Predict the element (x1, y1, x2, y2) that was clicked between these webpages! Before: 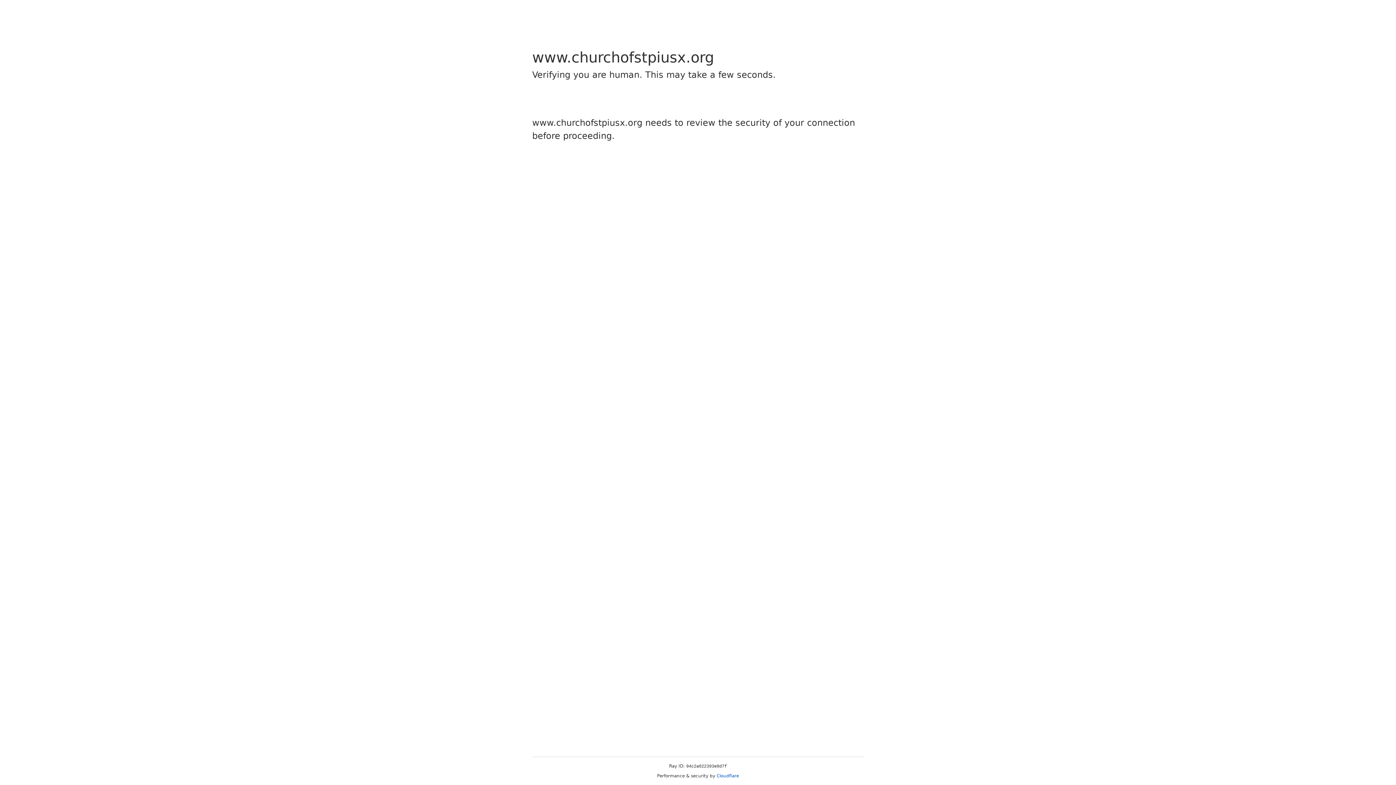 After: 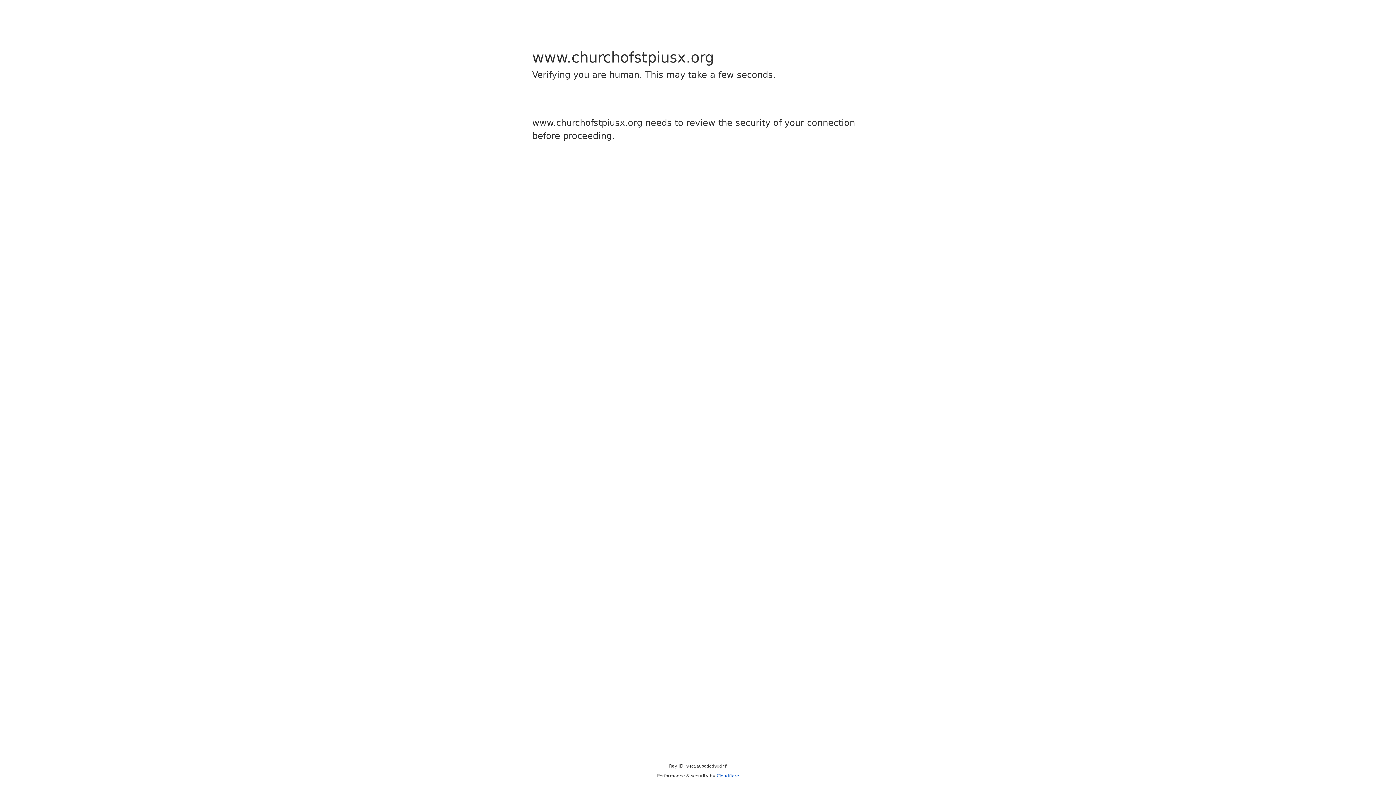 Action: bbox: (716, 773, 739, 778) label: Cloudflare